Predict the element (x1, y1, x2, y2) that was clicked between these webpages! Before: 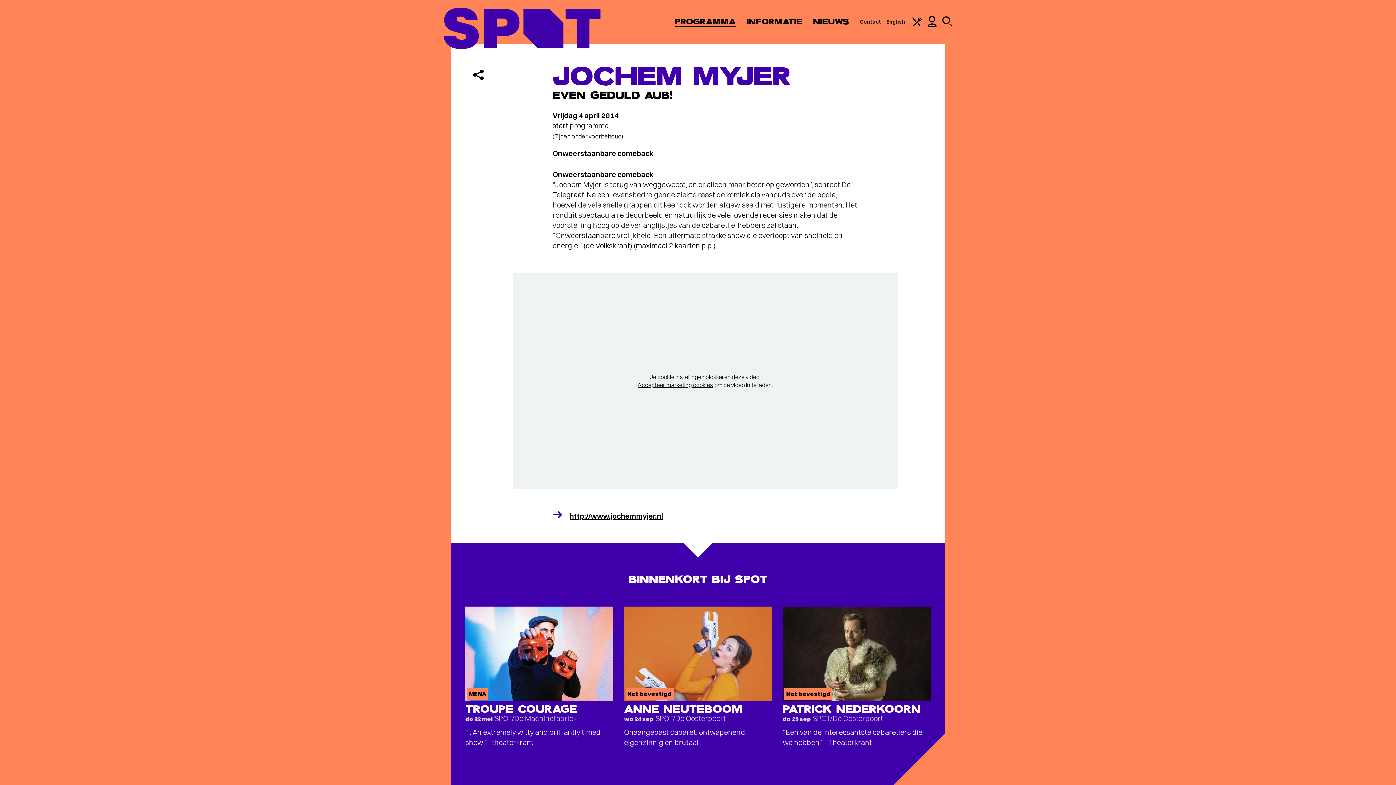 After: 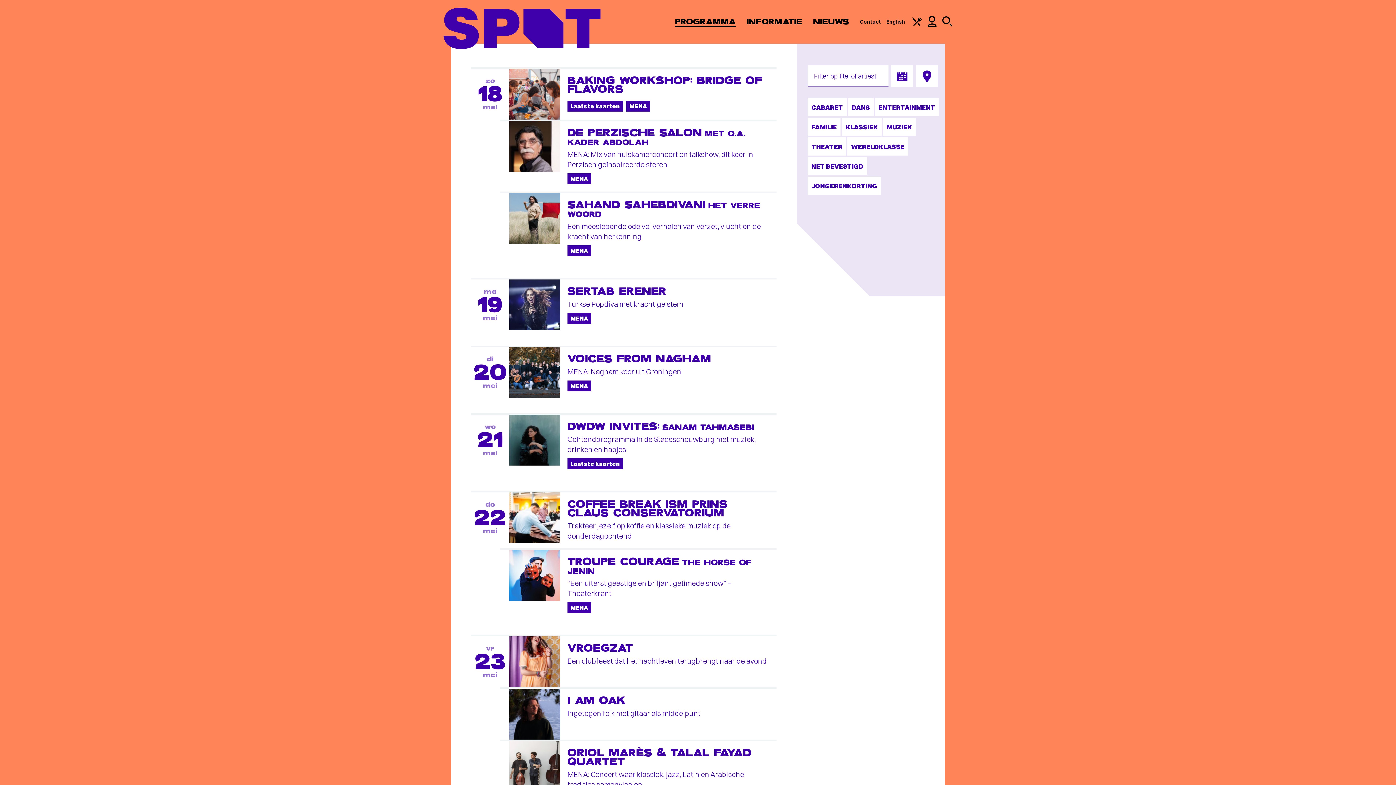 Action: bbox: (675, 16, 735, 26) label: PROGRAMMA